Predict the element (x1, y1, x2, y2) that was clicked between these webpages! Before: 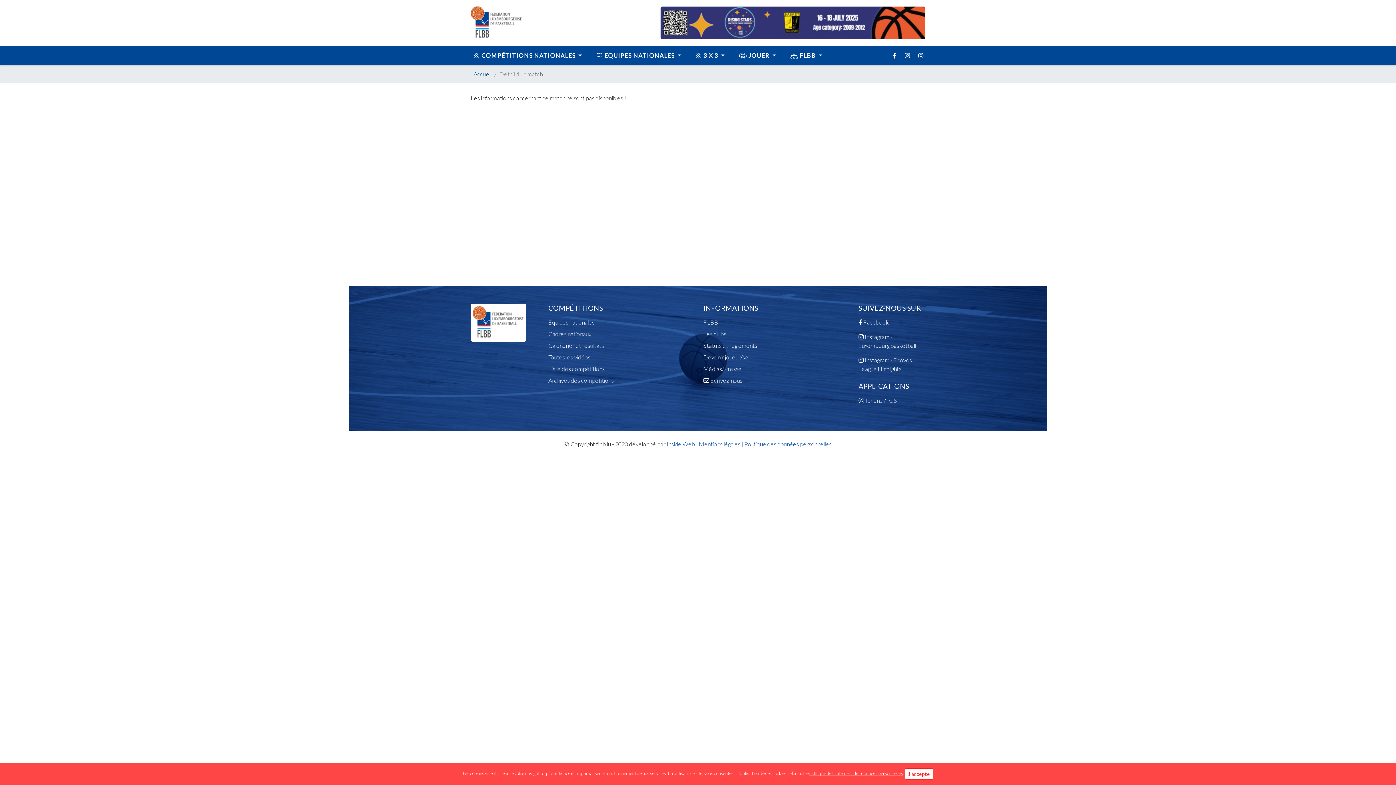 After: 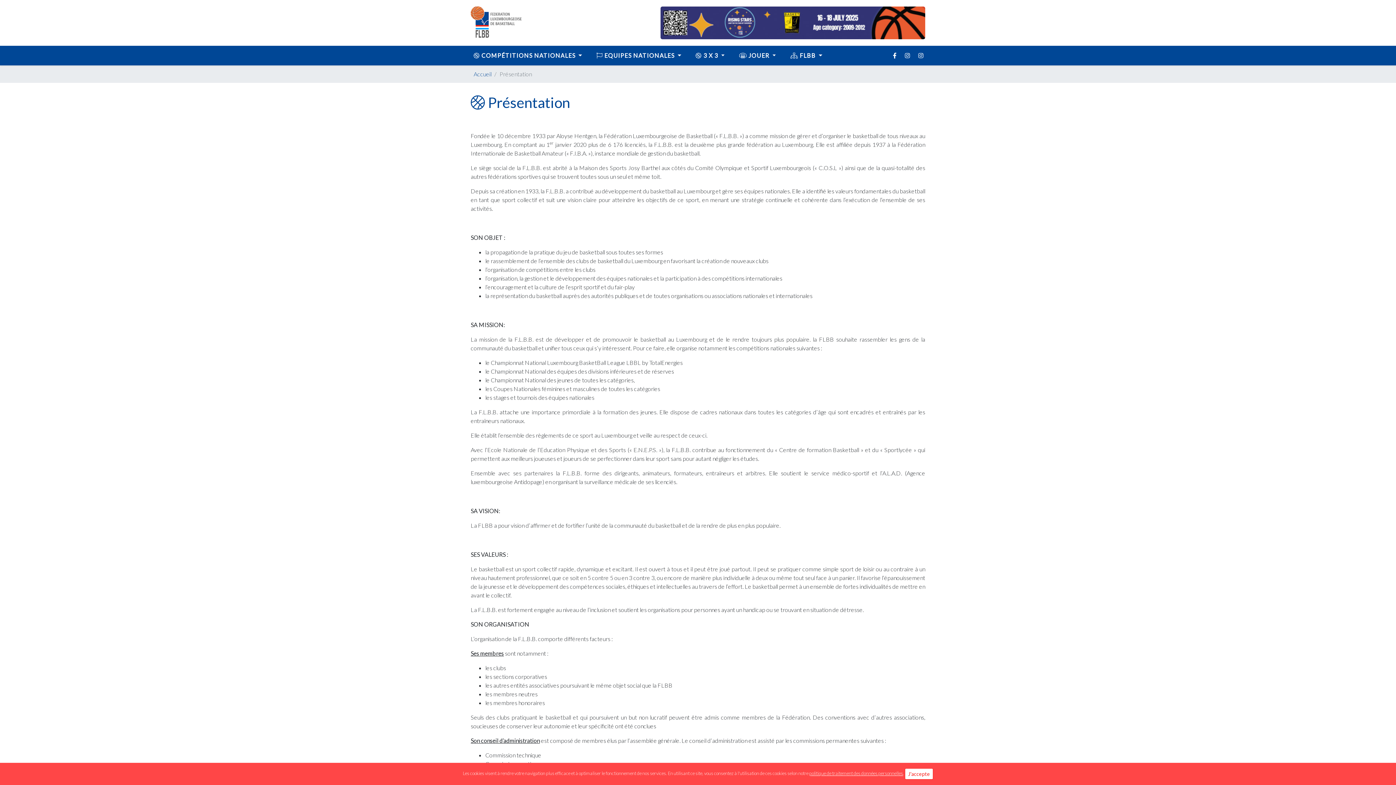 Action: label: FLBB bbox: (703, 315, 847, 326)